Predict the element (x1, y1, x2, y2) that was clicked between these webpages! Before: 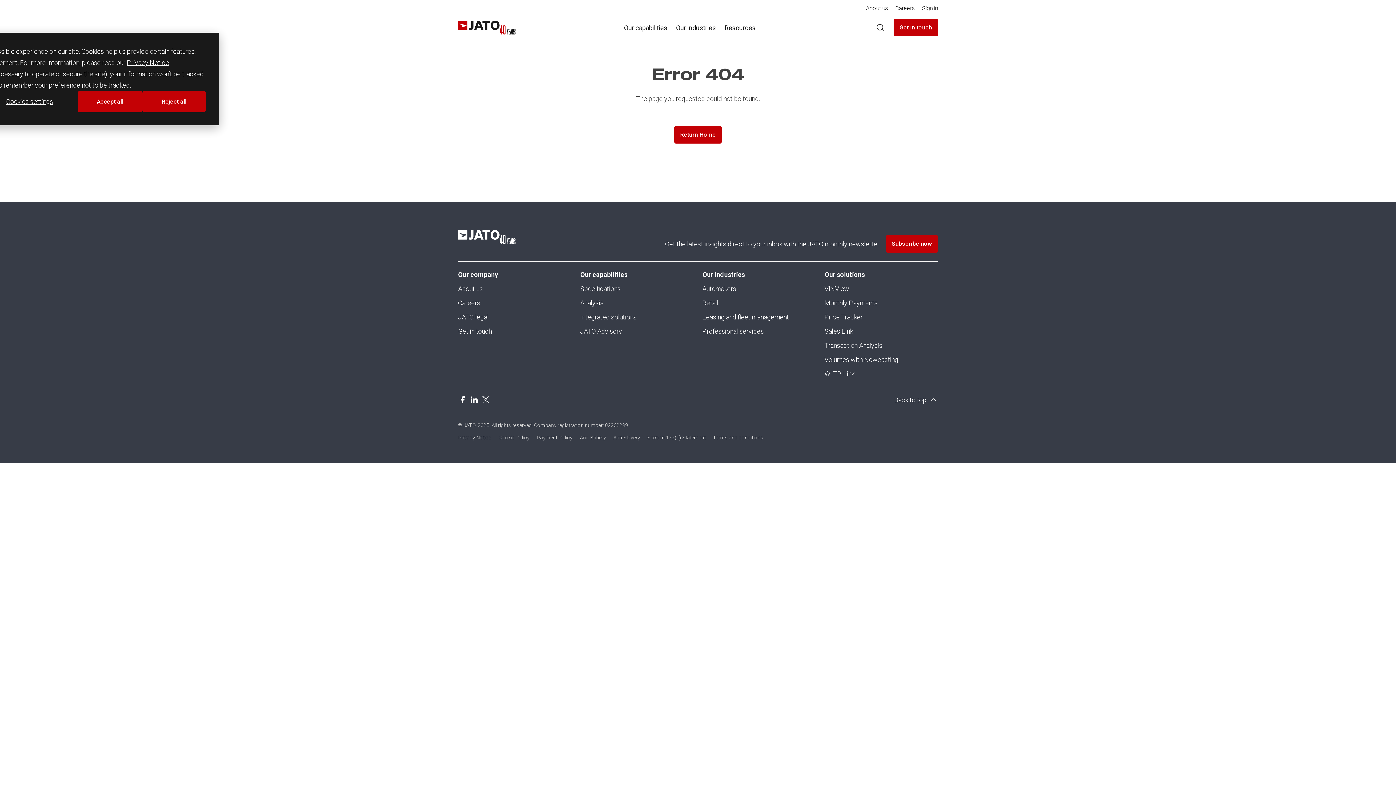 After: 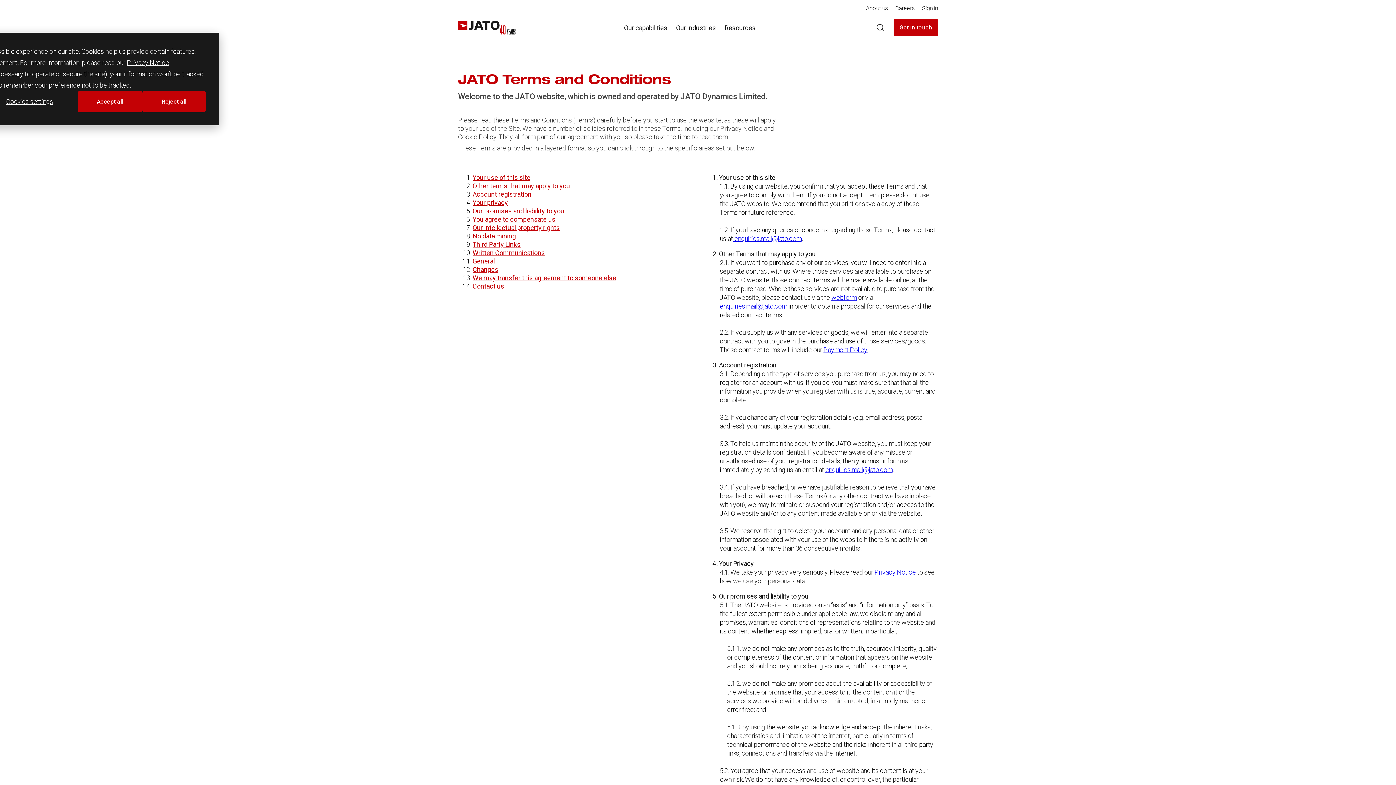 Action: bbox: (713, 434, 763, 440) label: Terms and conditions